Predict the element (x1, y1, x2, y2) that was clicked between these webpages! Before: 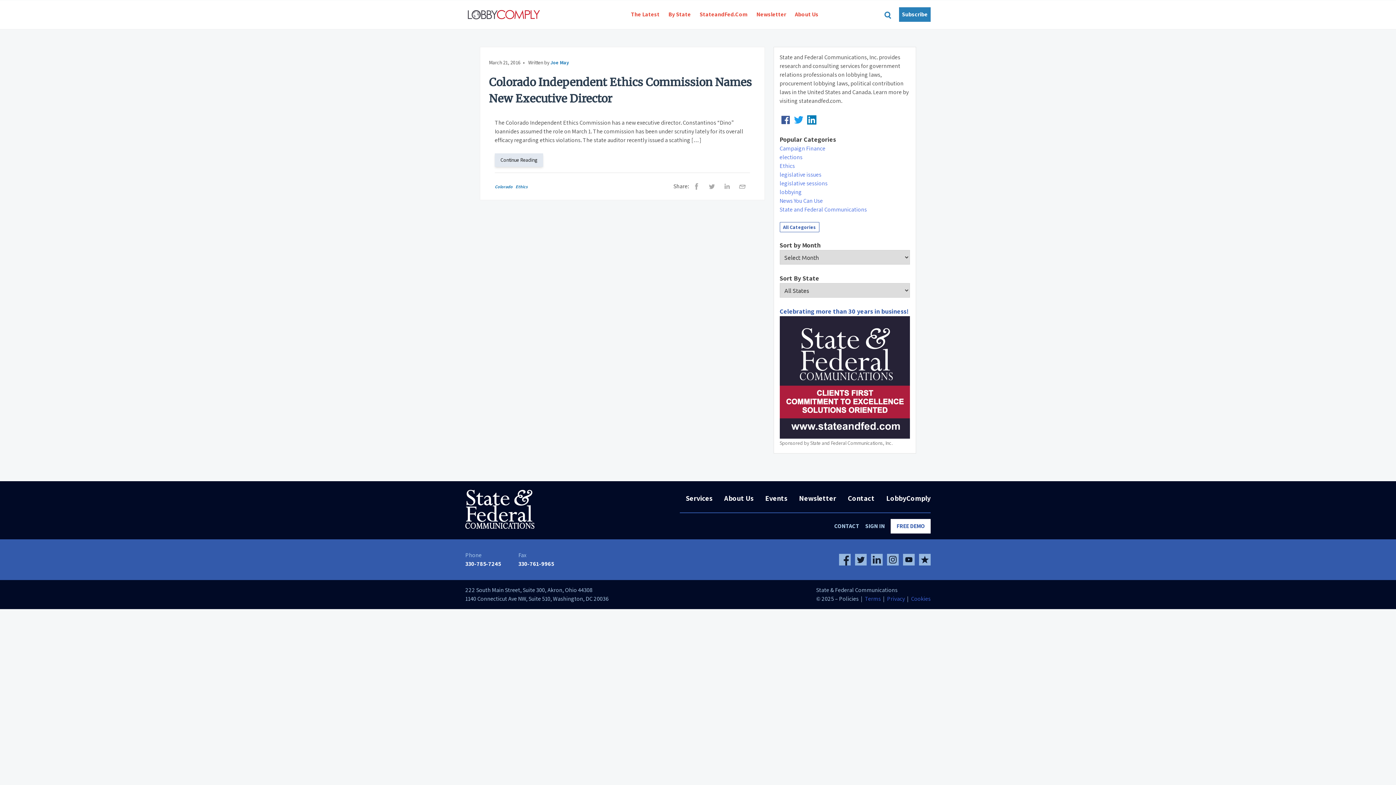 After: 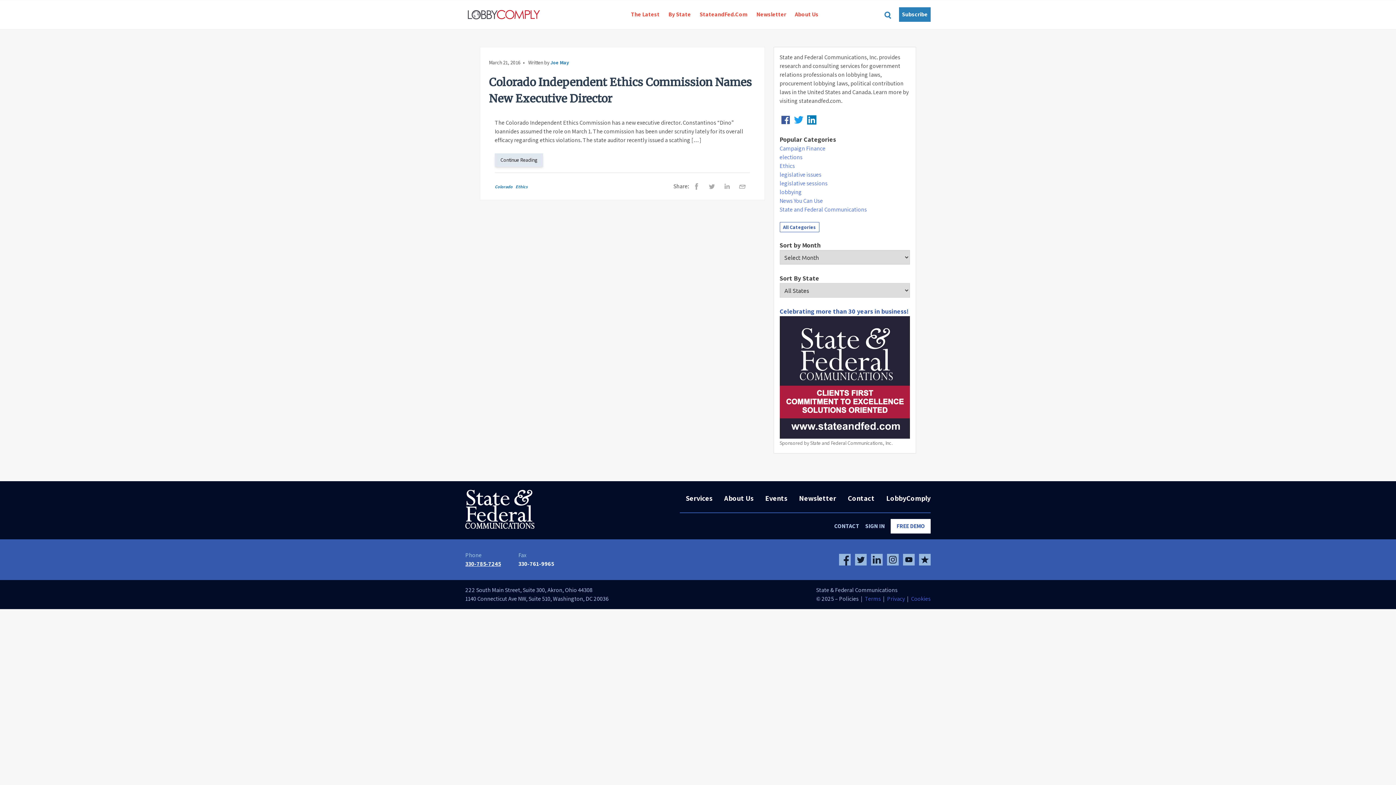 Action: label: 330-785-7245 bbox: (465, 559, 501, 568)